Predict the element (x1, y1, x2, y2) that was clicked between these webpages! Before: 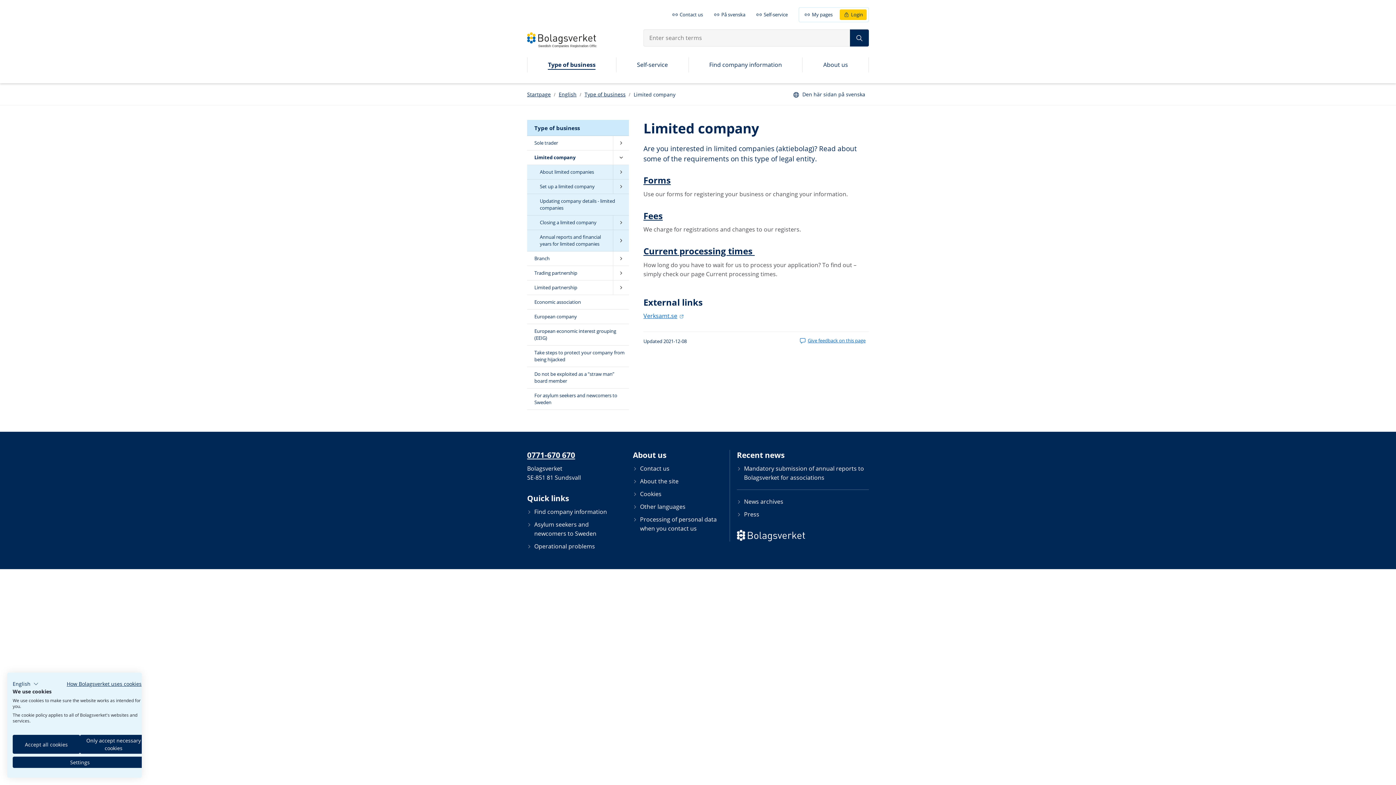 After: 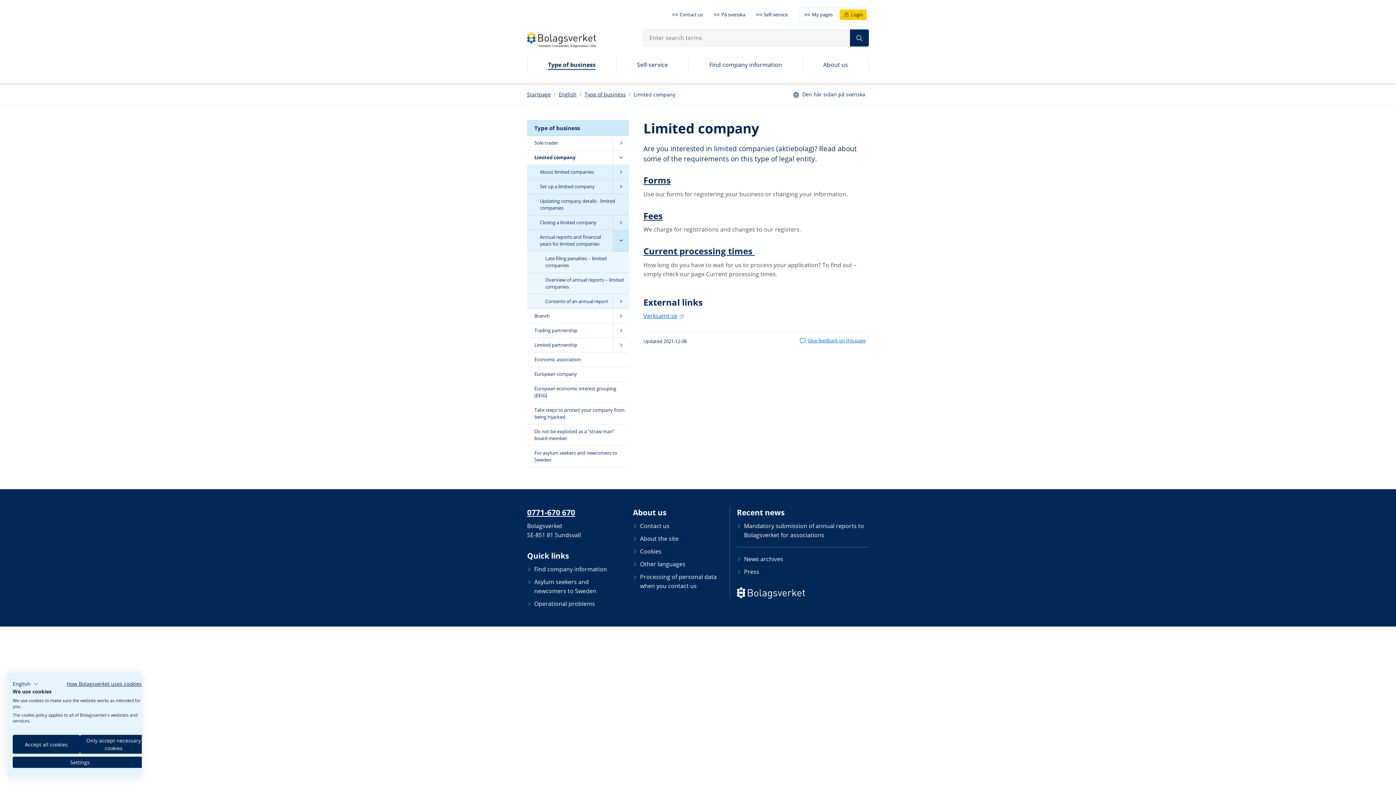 Action: label: Undermeny: Annual reports and financial years for limited companies bbox: (613, 230, 629, 251)